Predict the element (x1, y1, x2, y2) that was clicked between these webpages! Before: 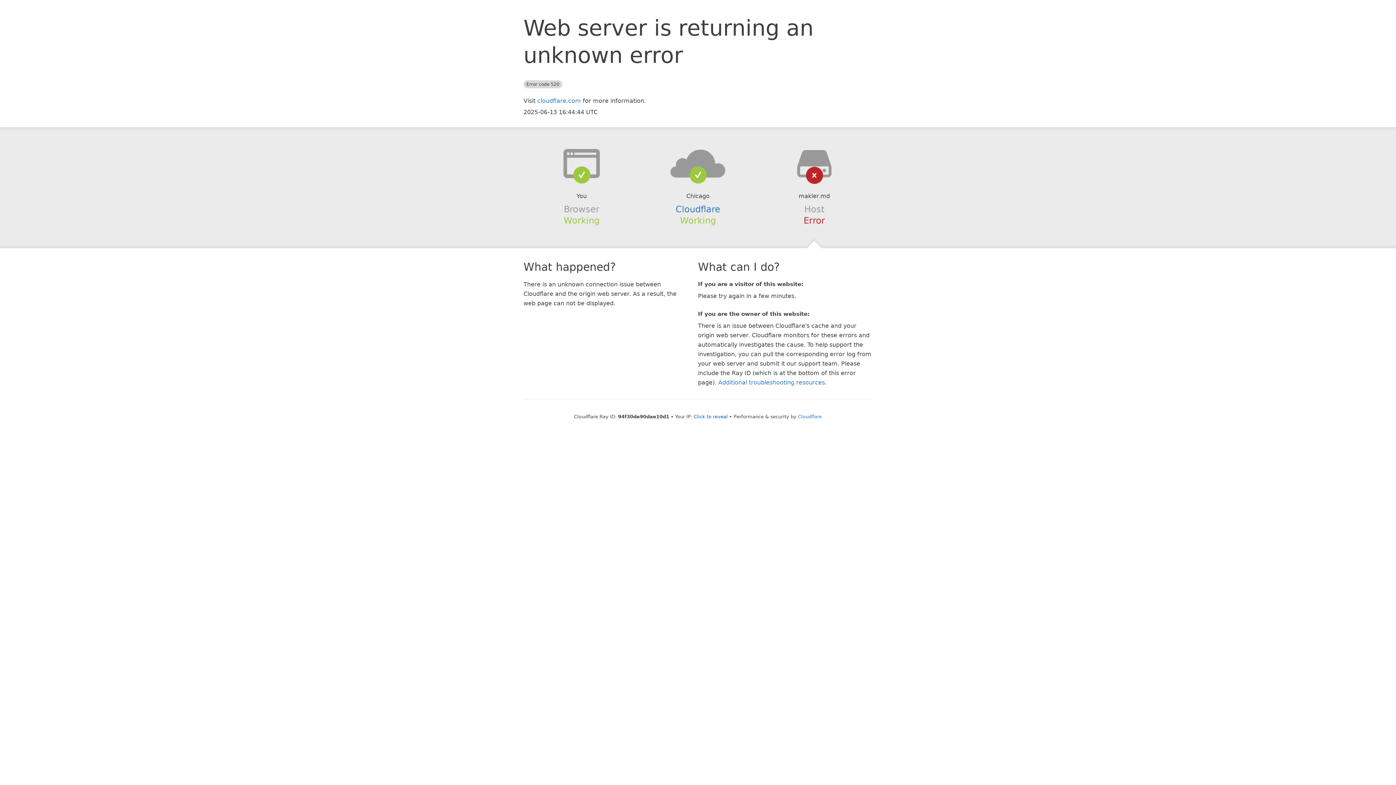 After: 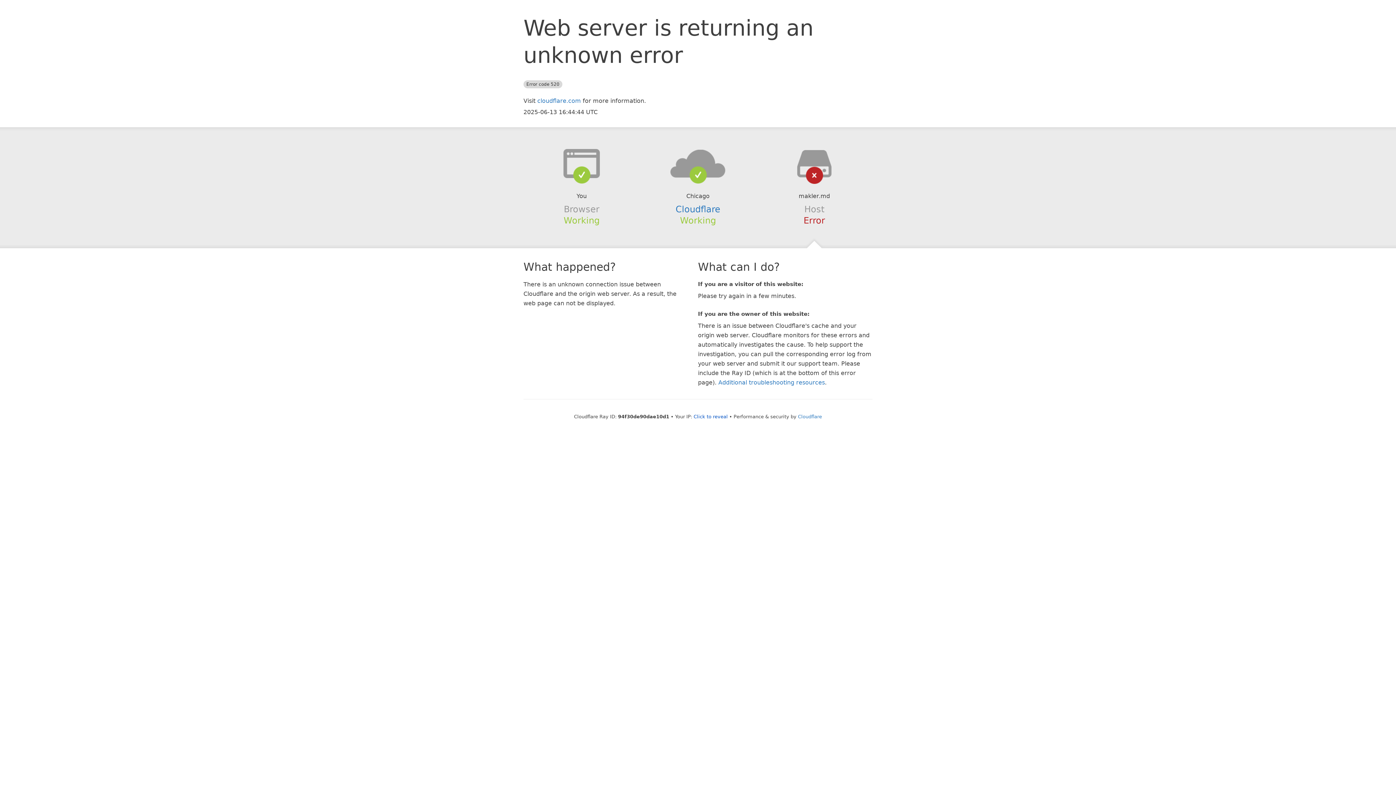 Action: bbox: (639, 148, 756, 178)